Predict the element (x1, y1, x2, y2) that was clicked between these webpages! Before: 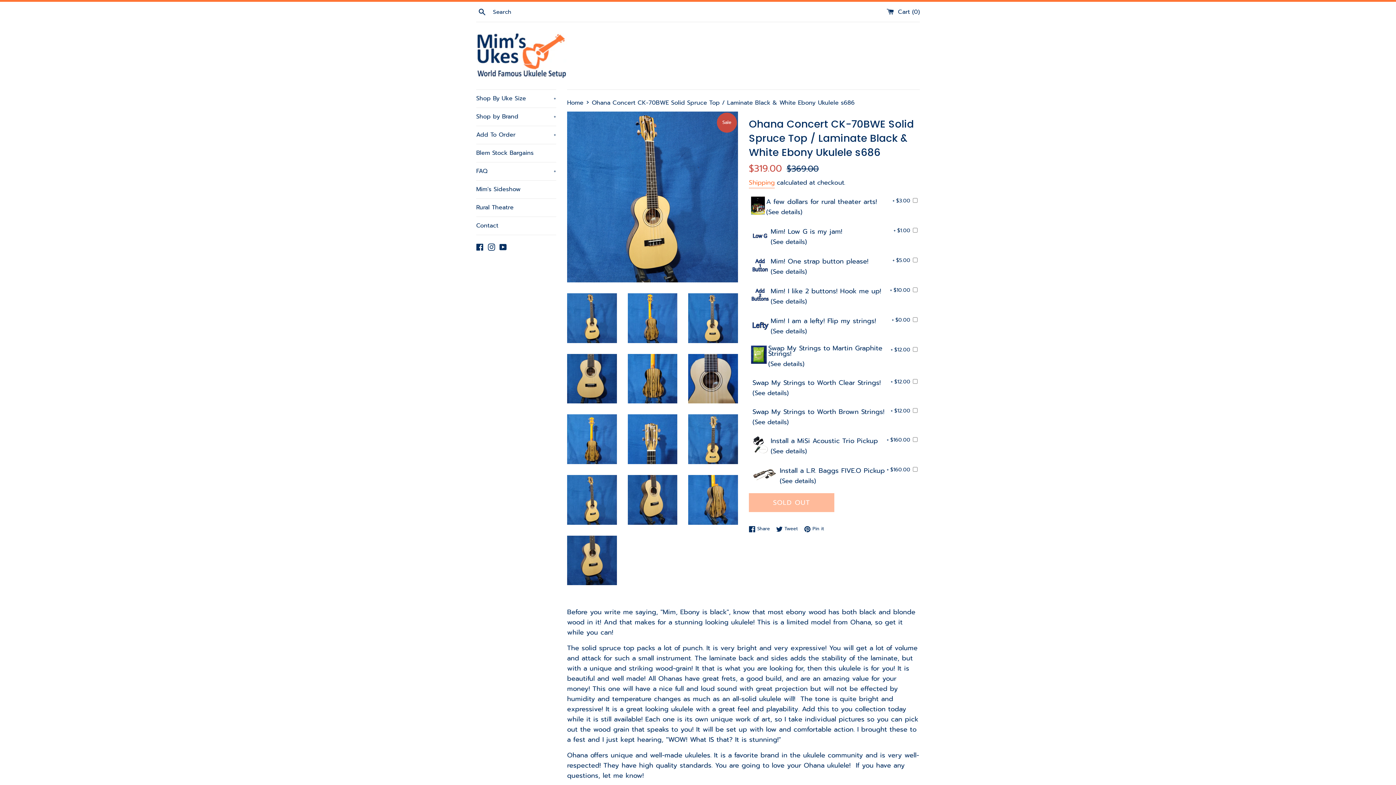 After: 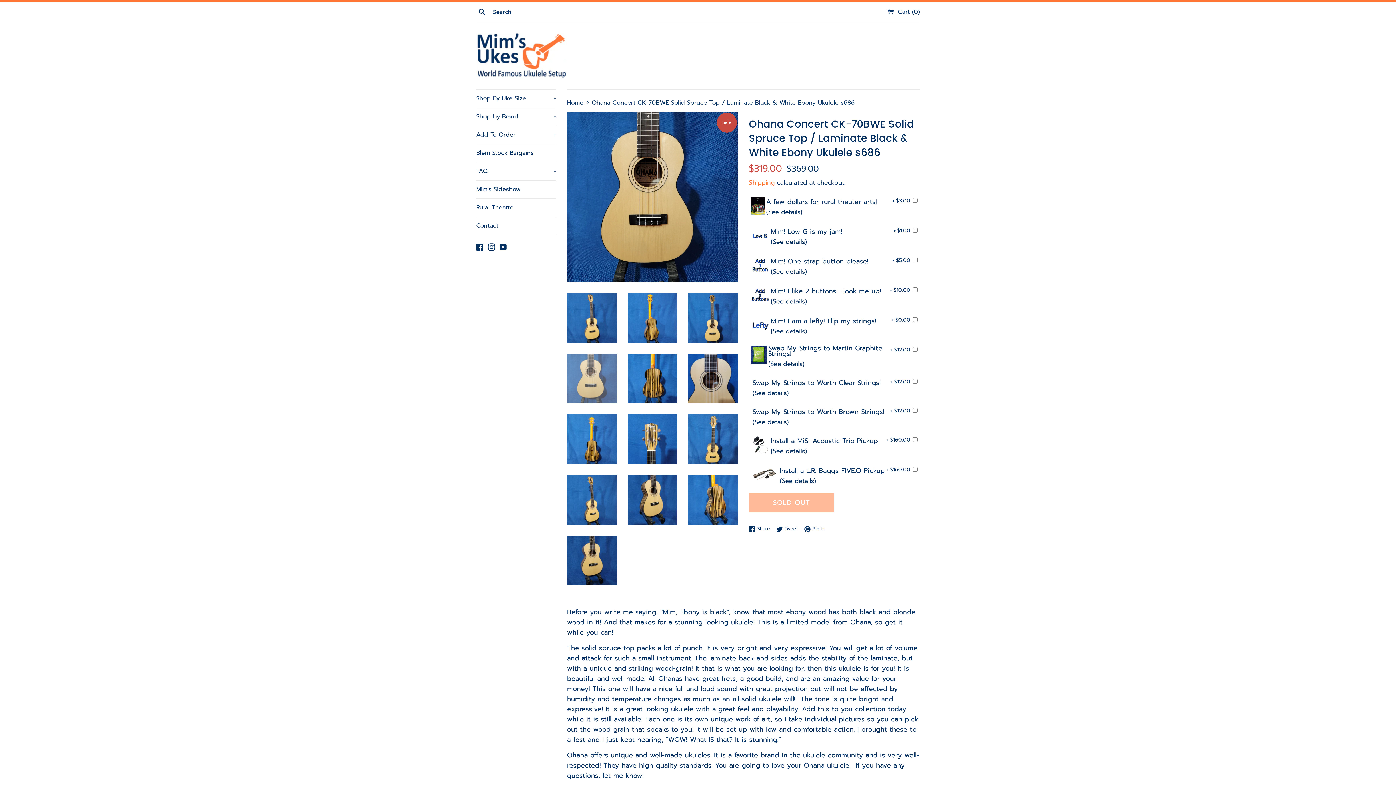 Action: bbox: (567, 354, 616, 403)